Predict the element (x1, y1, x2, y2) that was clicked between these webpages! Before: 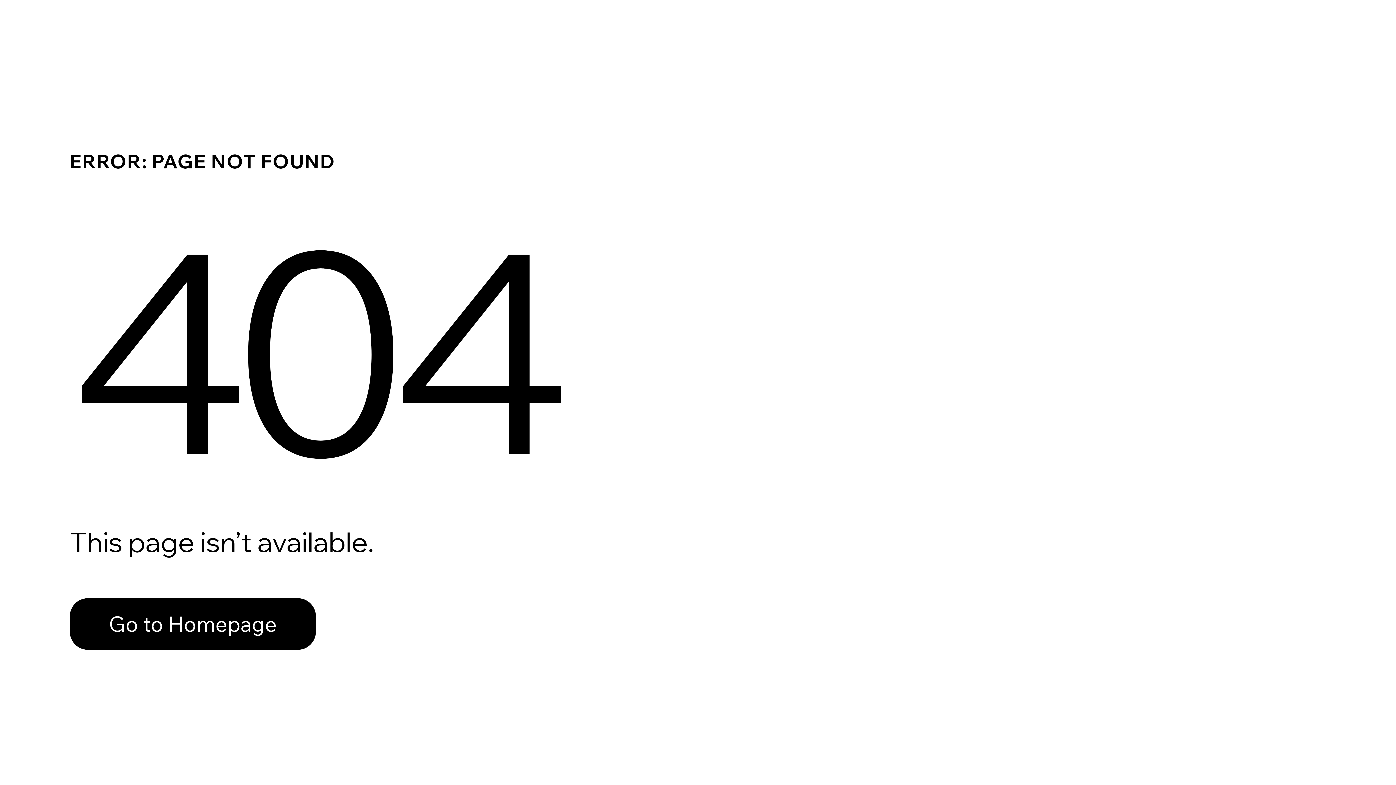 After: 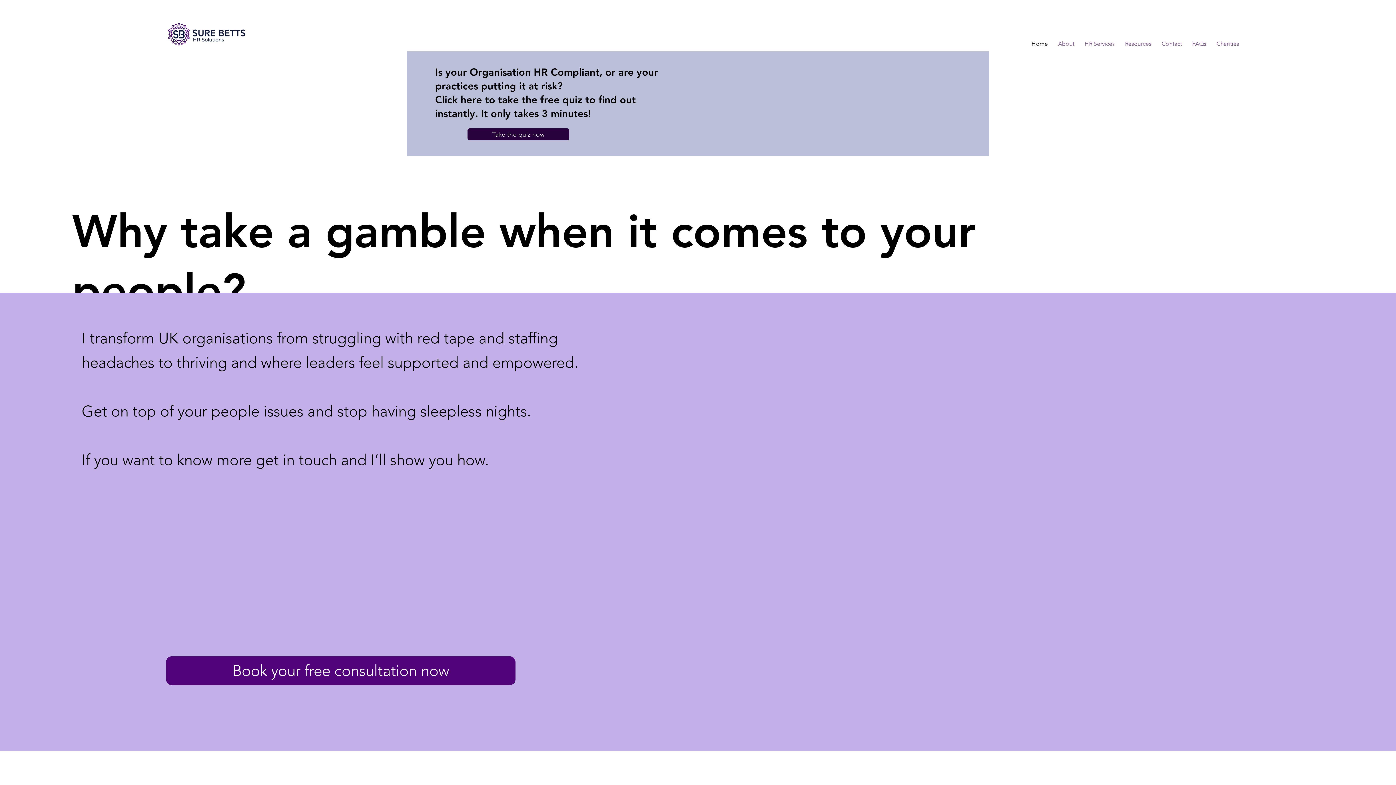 Action: bbox: (69, 598, 316, 650) label: Go to Homepage